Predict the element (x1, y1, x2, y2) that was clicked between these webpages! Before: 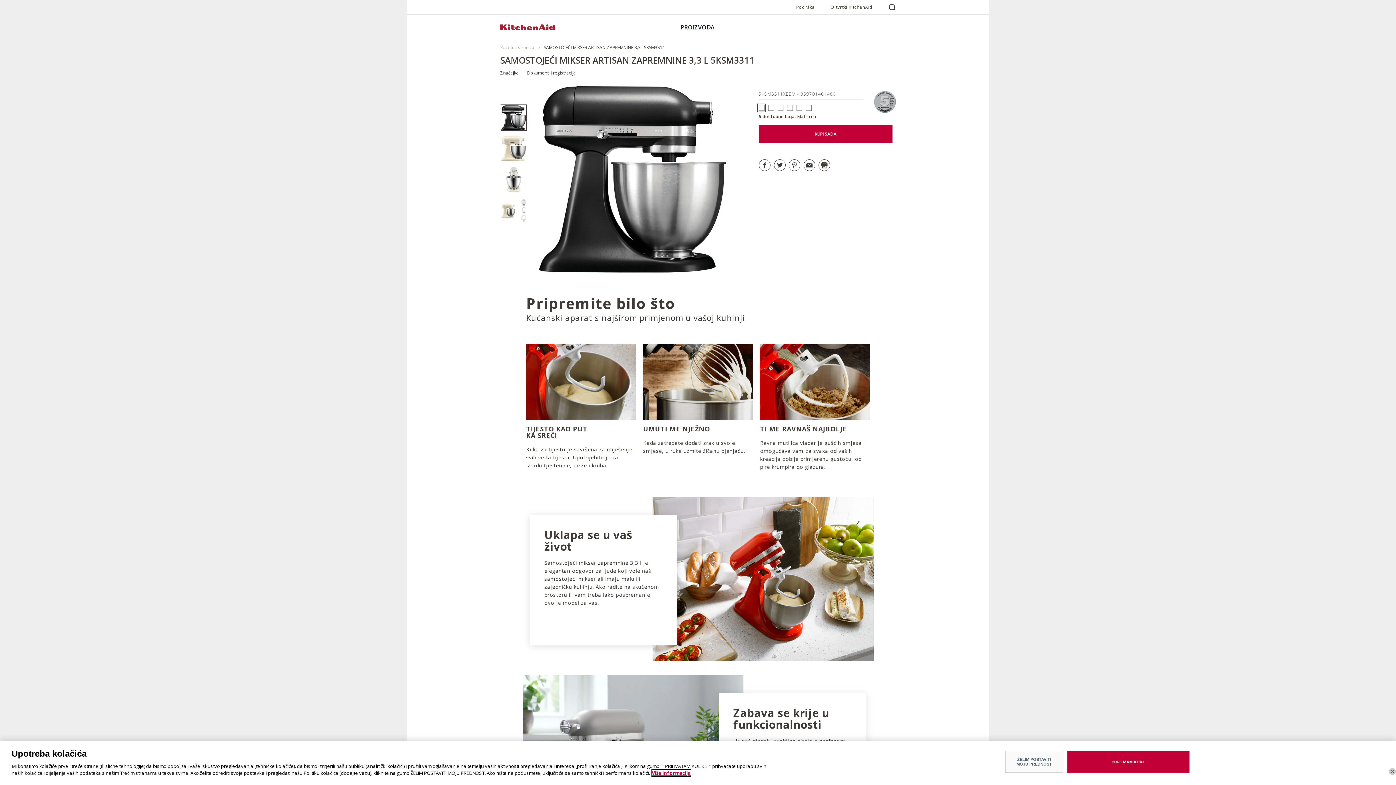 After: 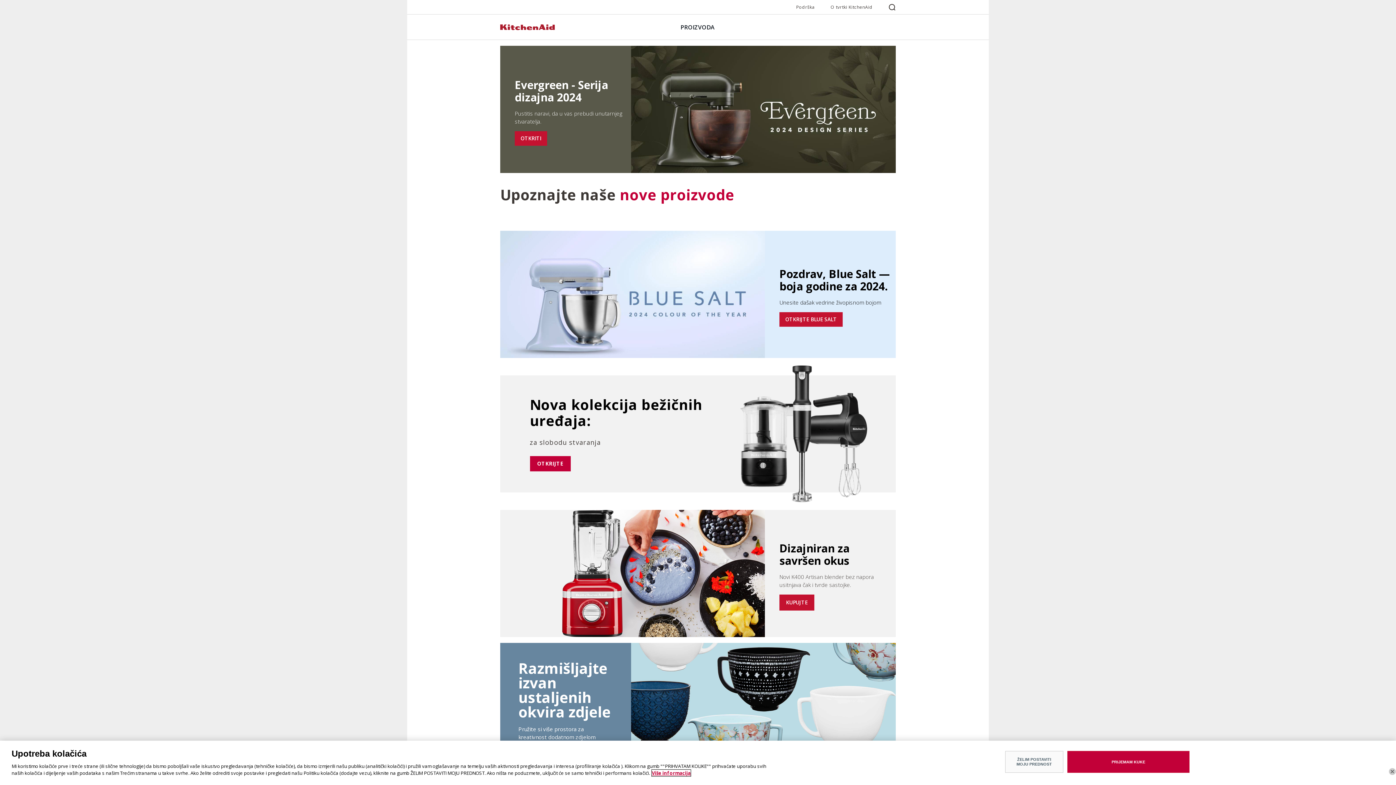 Action: bbox: (500, 14, 554, 40)